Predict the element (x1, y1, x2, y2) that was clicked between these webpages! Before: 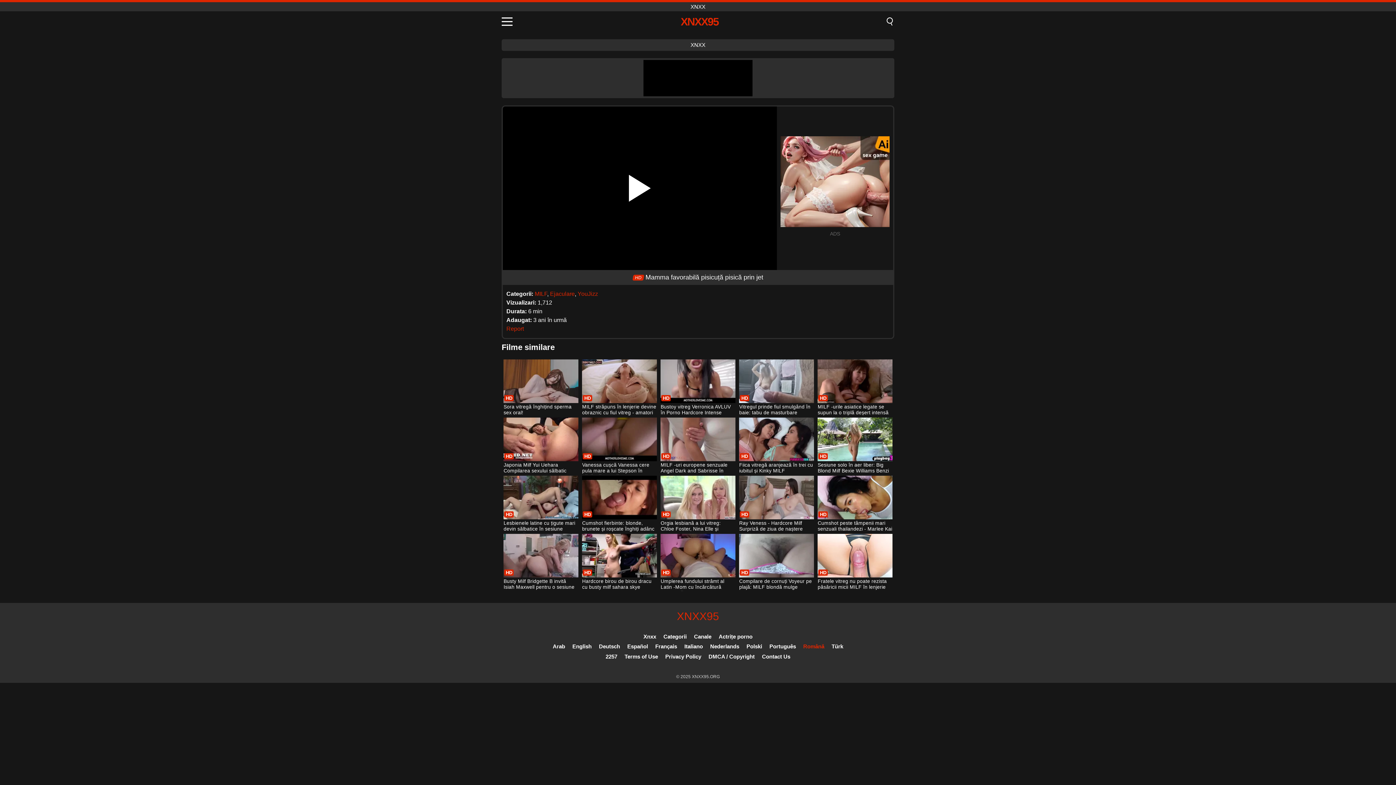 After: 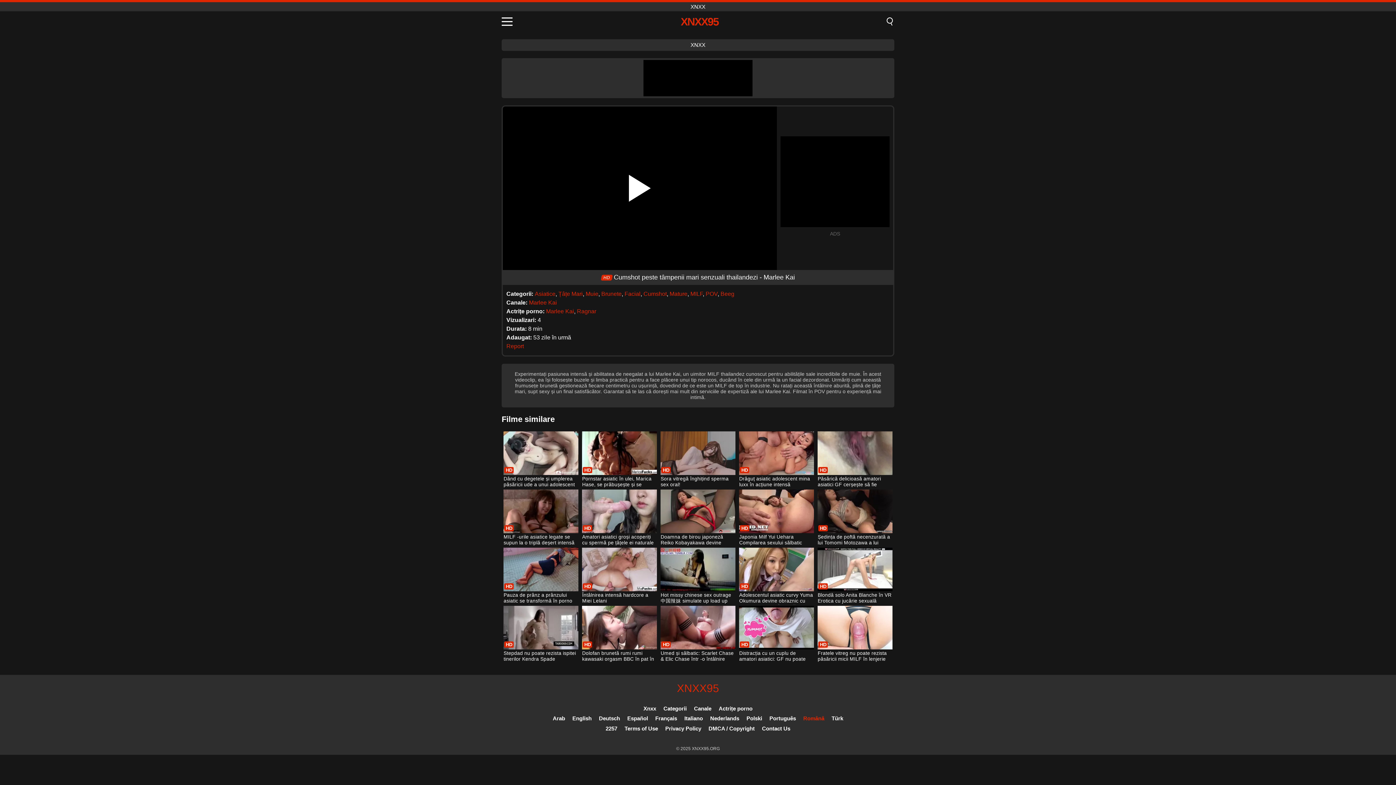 Action: bbox: (817, 476, 892, 533) label: Cumshot peste tâmpenii mari senzuali thailandezi - Marlee Kai